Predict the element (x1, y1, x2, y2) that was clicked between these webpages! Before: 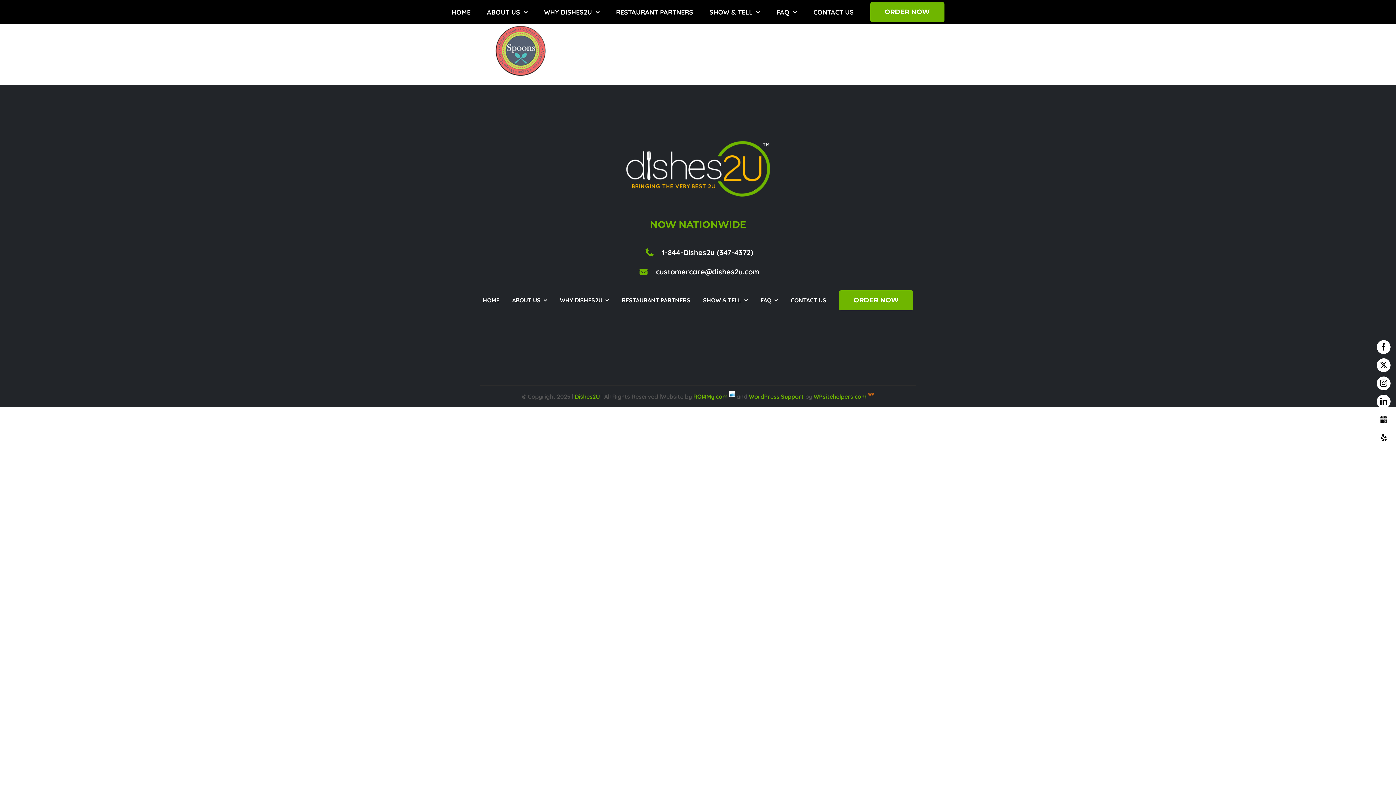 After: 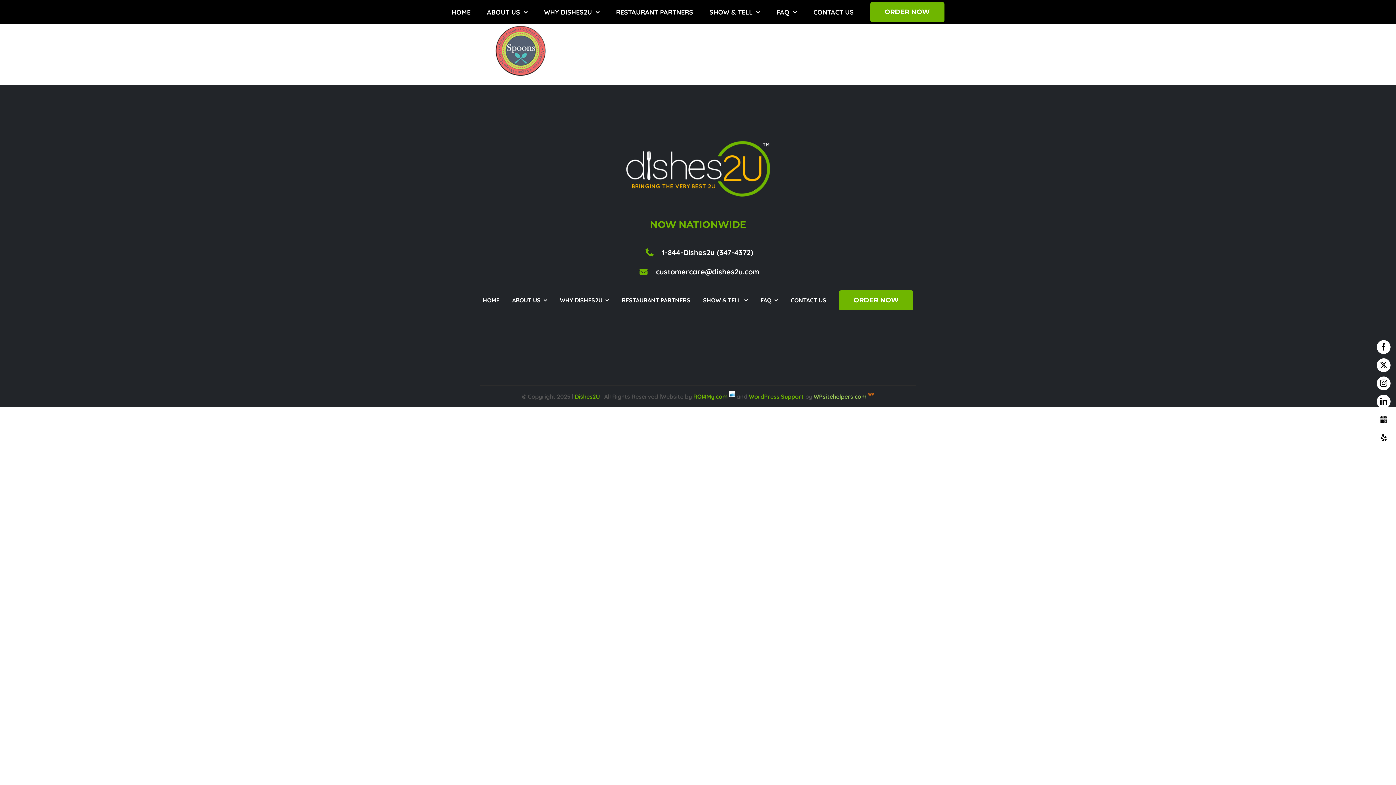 Action: bbox: (813, 393, 868, 400) label: WPsitehelpers.com 